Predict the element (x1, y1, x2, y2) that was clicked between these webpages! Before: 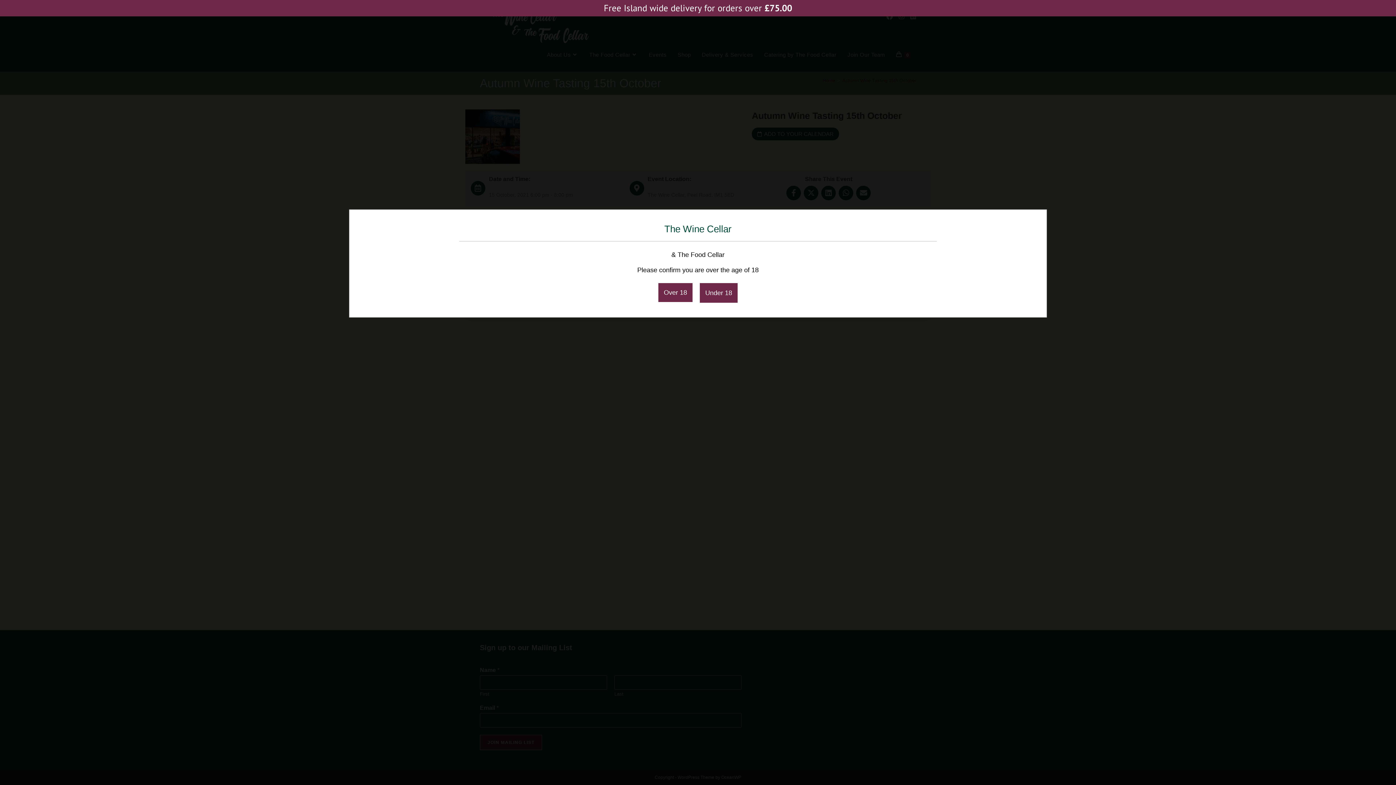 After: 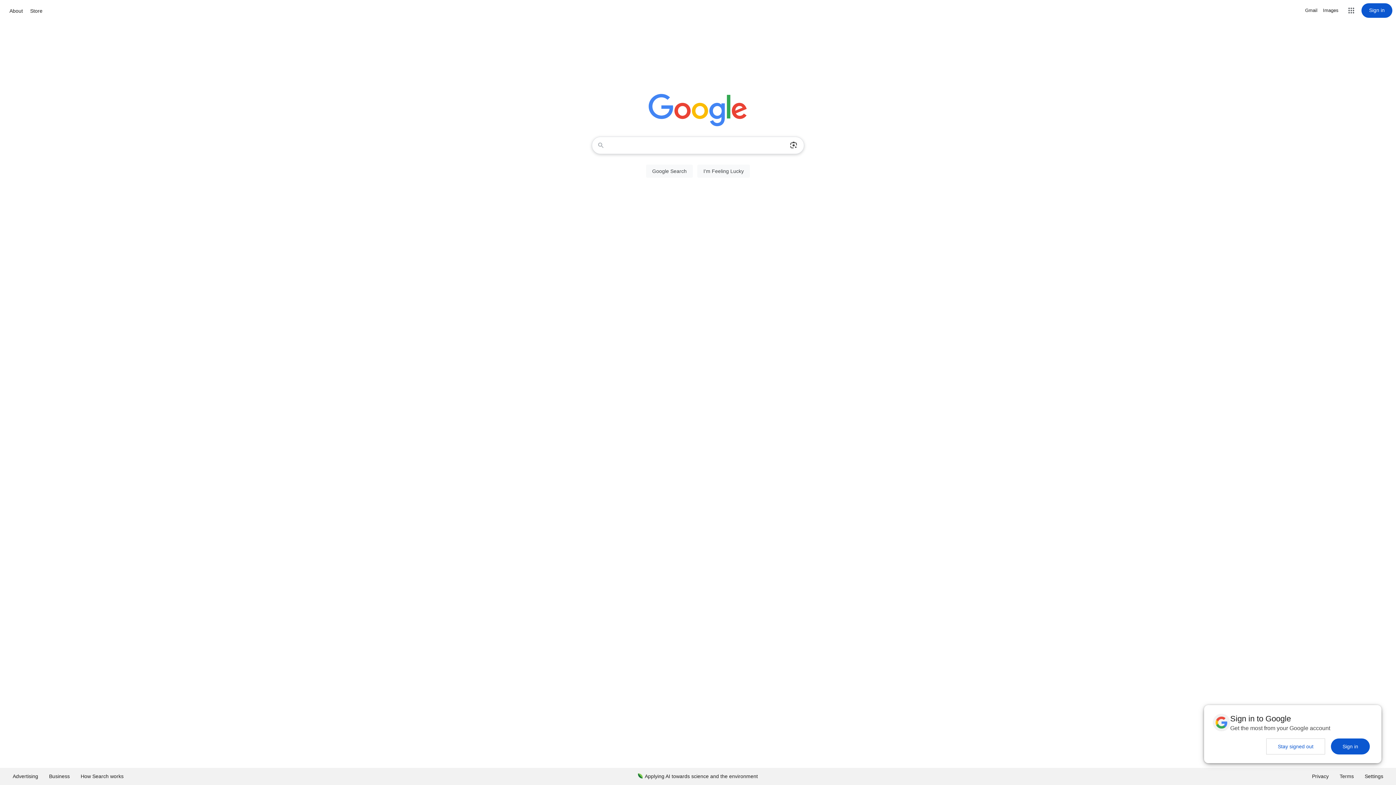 Action: label: Under 18 bbox: (700, 283, 737, 302)